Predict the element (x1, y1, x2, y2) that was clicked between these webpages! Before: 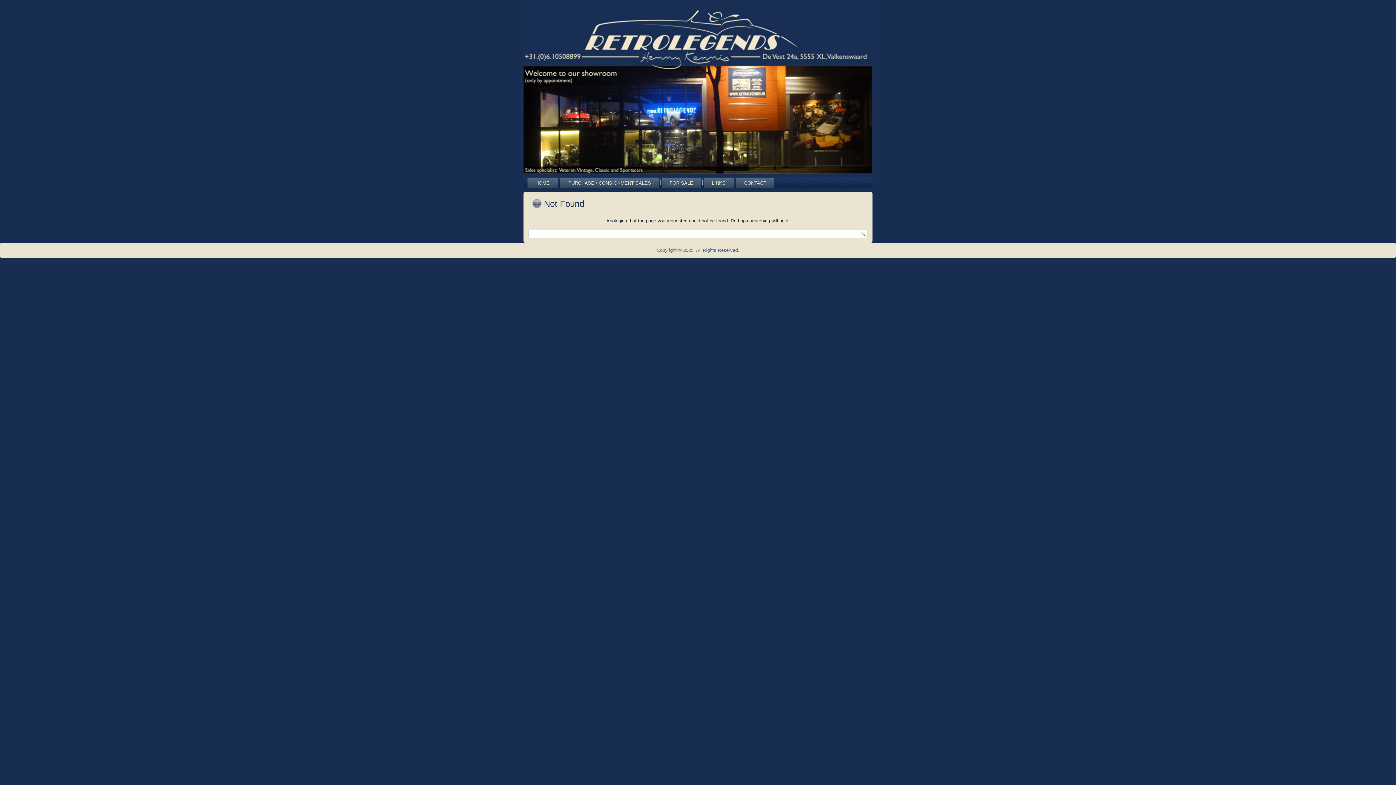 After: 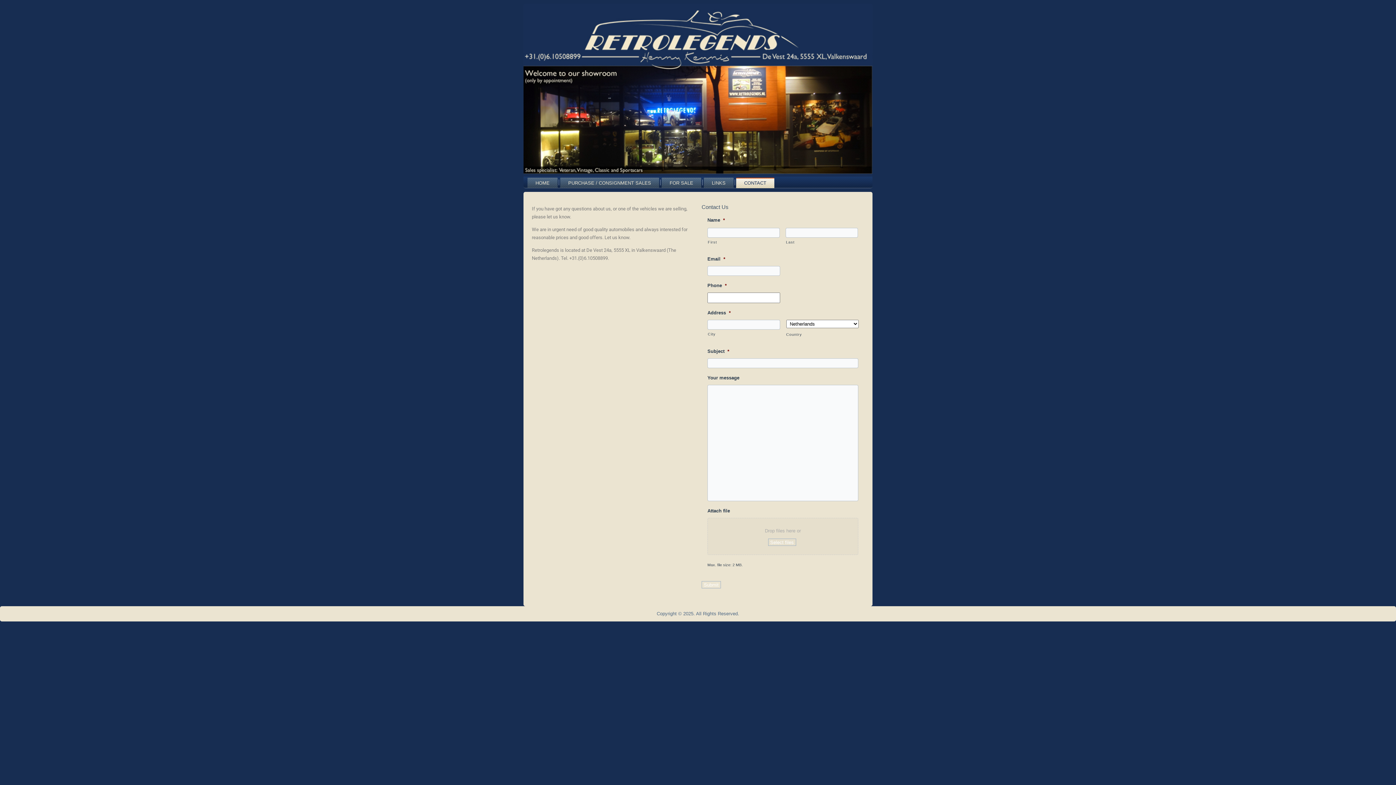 Action: bbox: (736, 177, 774, 188) label: CONTACT